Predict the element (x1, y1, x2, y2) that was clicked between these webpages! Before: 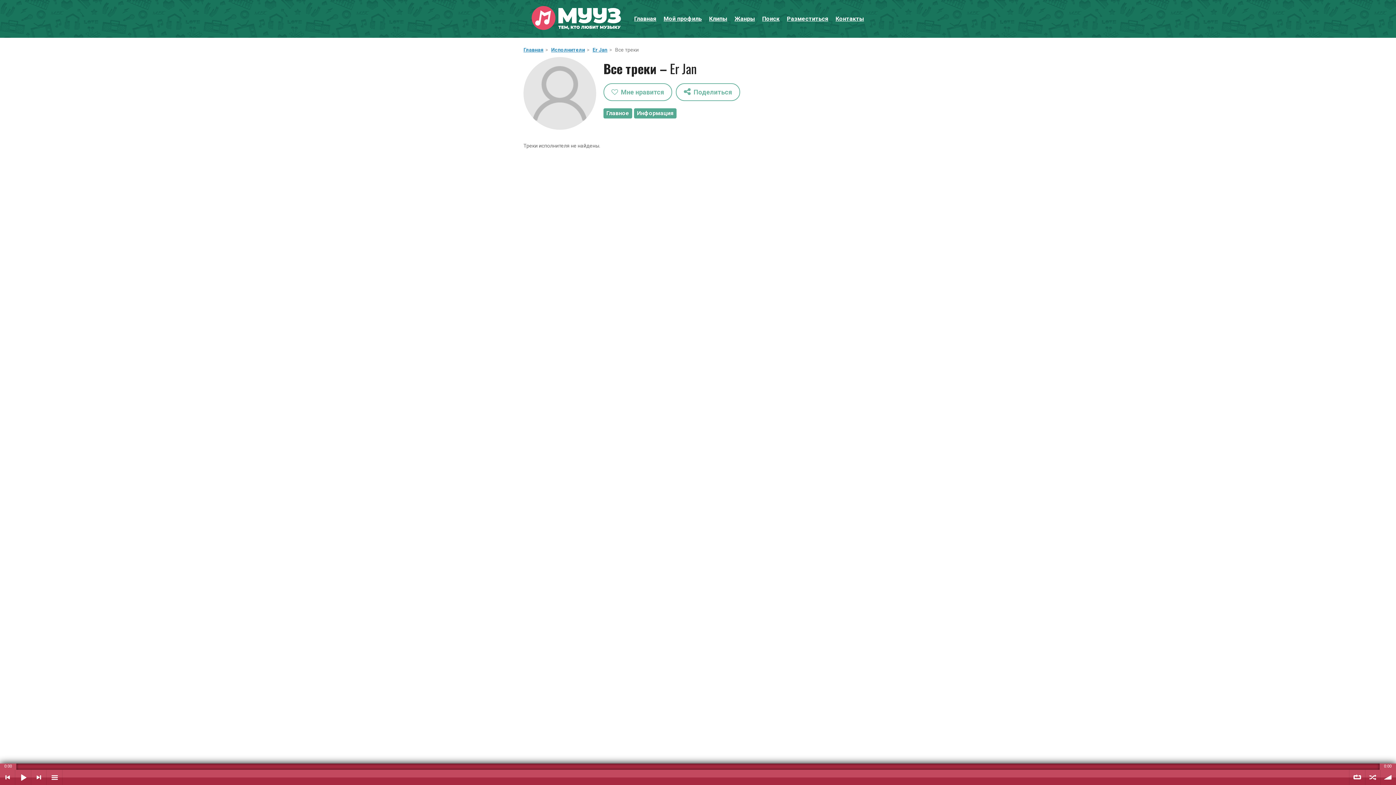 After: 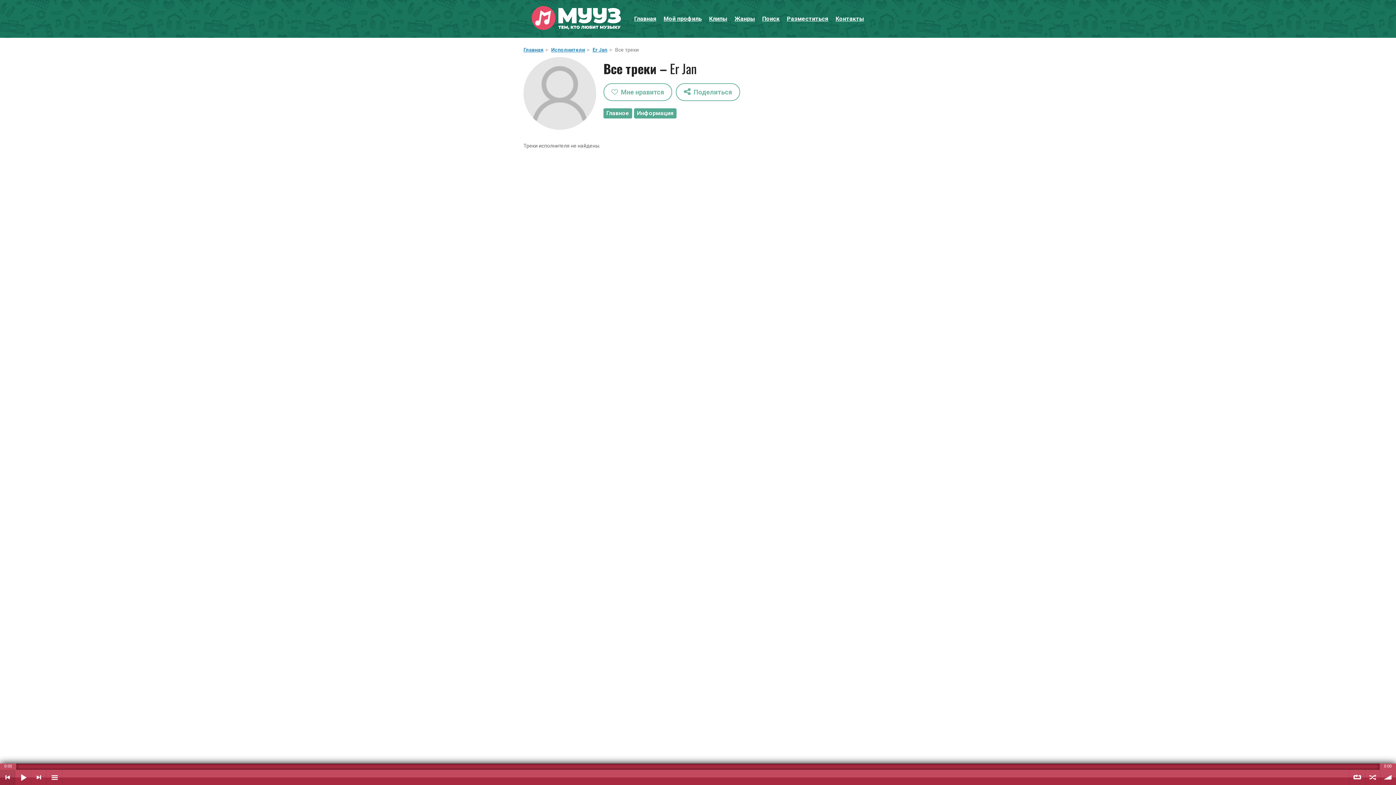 Action: label: Предыдущий bbox: (0, 770, 14, 785)